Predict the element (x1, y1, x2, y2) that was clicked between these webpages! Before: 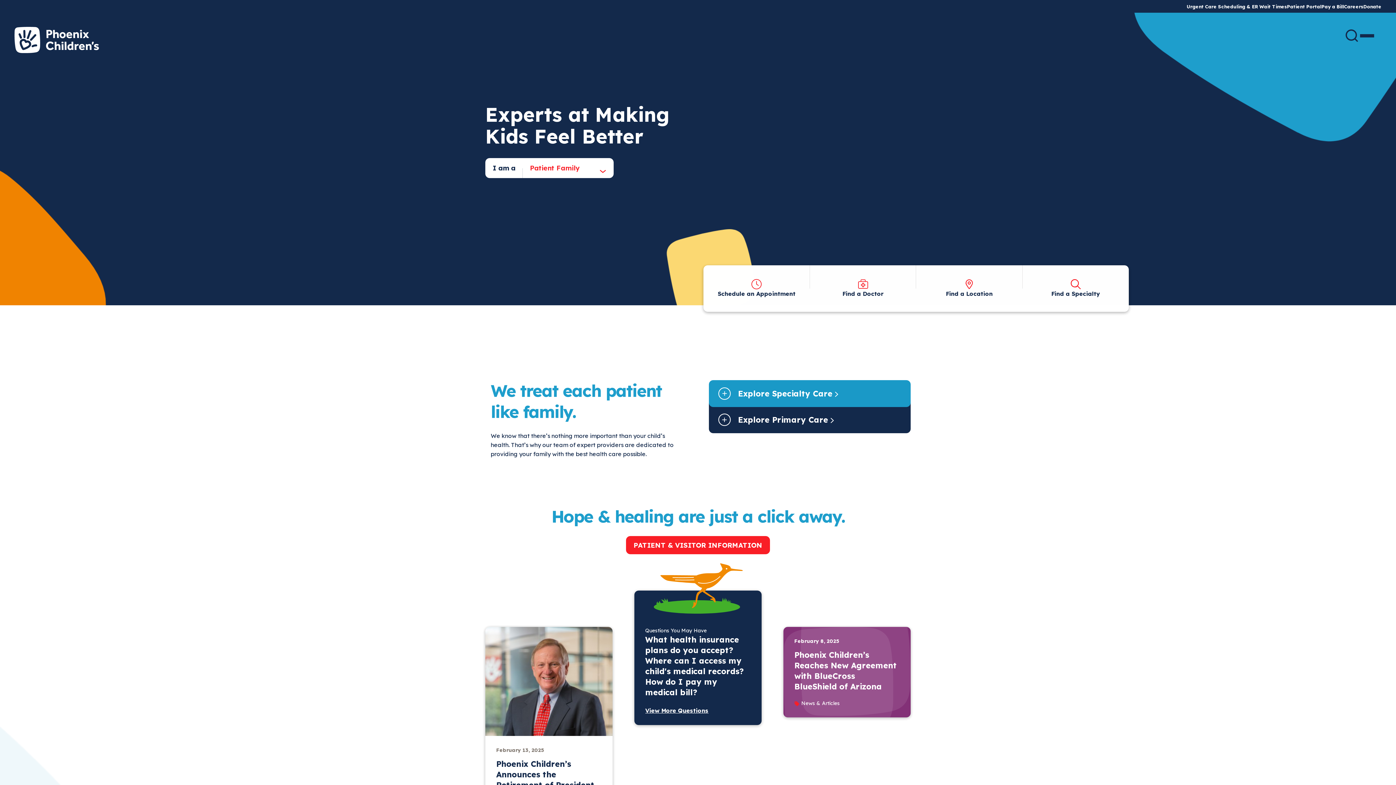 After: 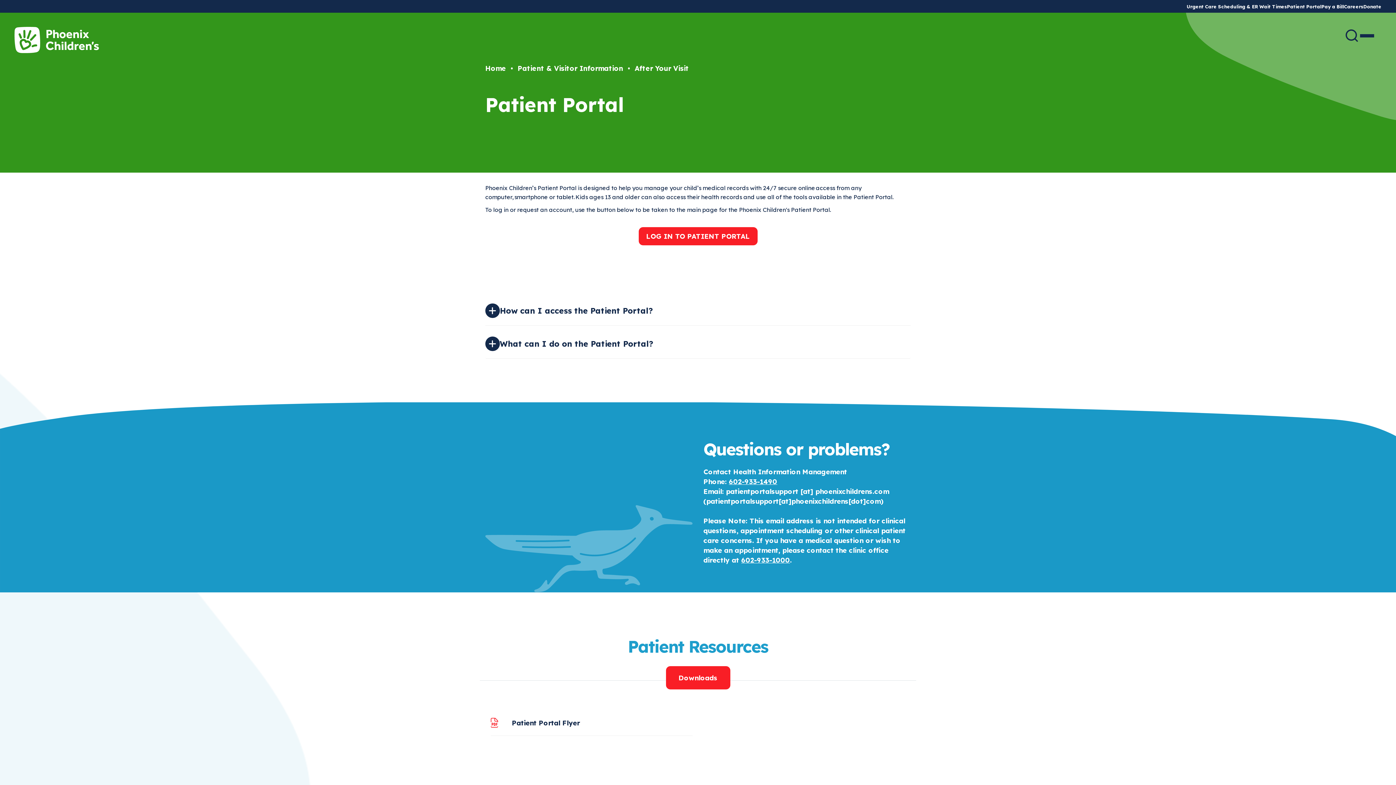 Action: bbox: (1287, 3, 1321, 9) label: Patient Portal